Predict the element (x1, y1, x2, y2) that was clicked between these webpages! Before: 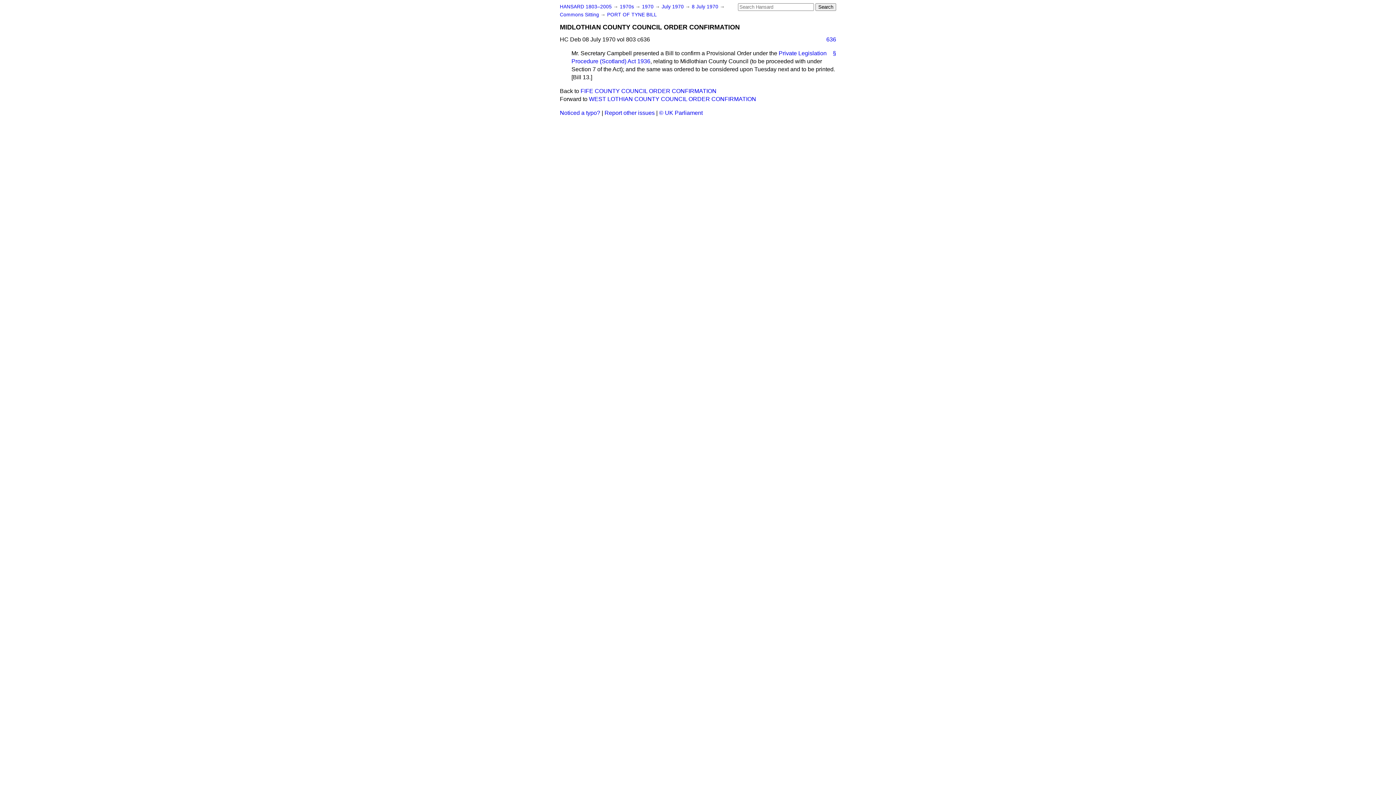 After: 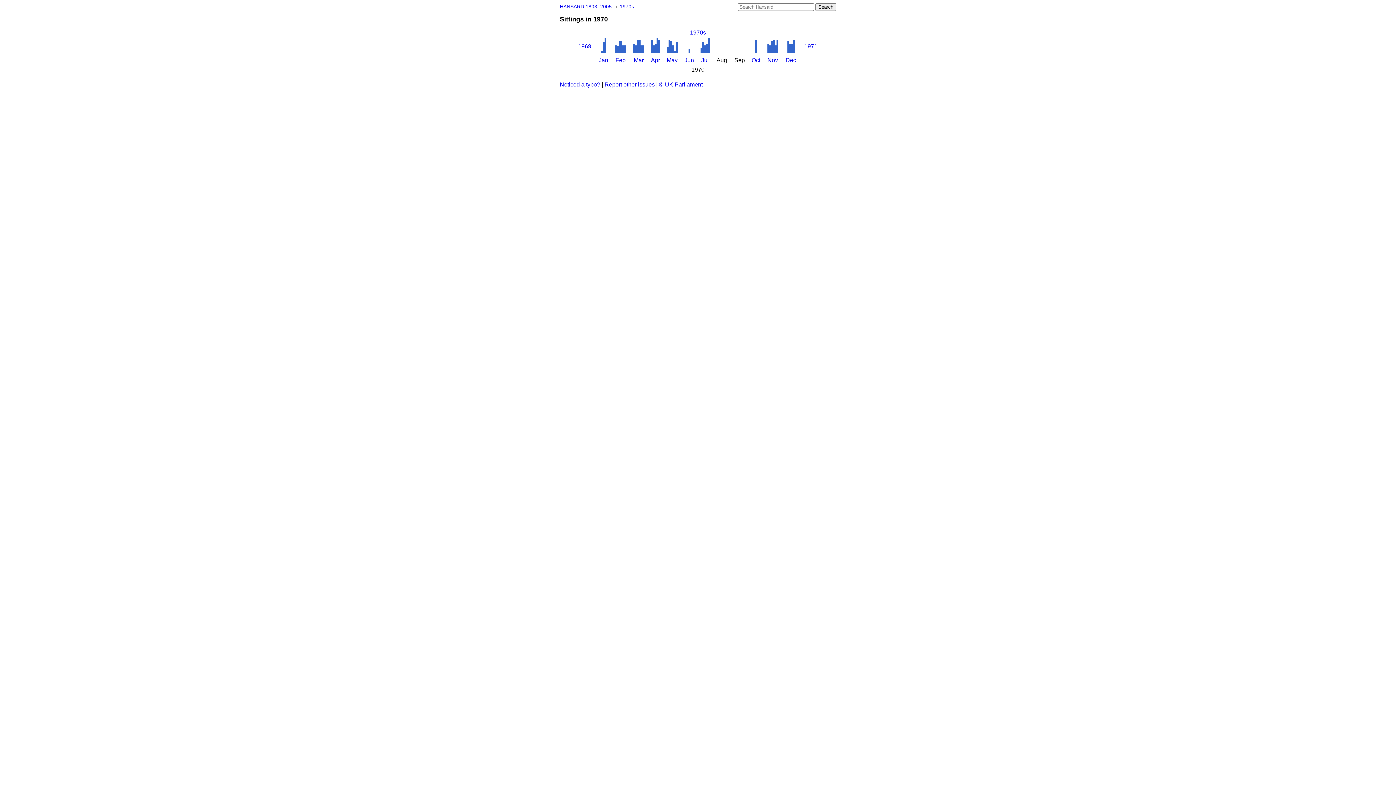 Action: bbox: (642, 4, 655, 9) label: 1970 